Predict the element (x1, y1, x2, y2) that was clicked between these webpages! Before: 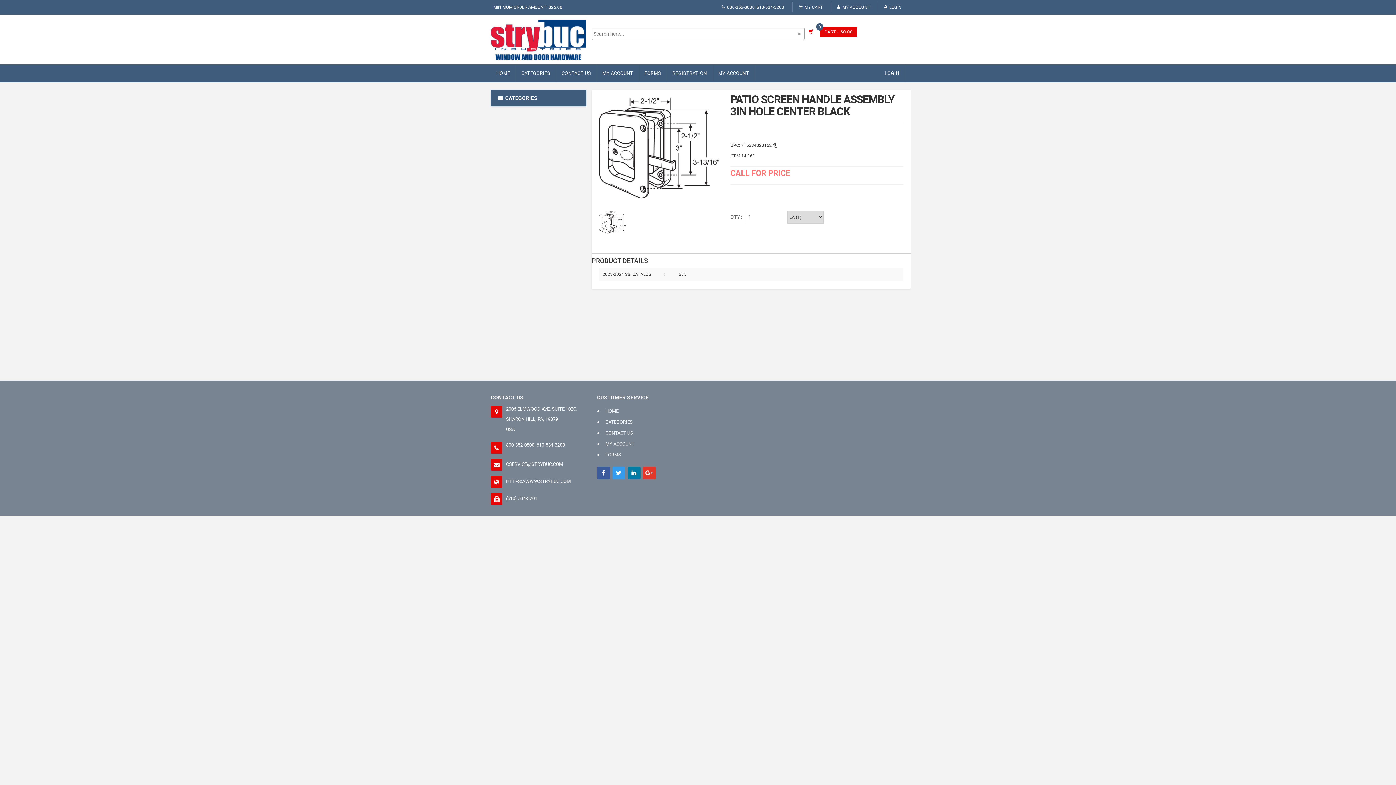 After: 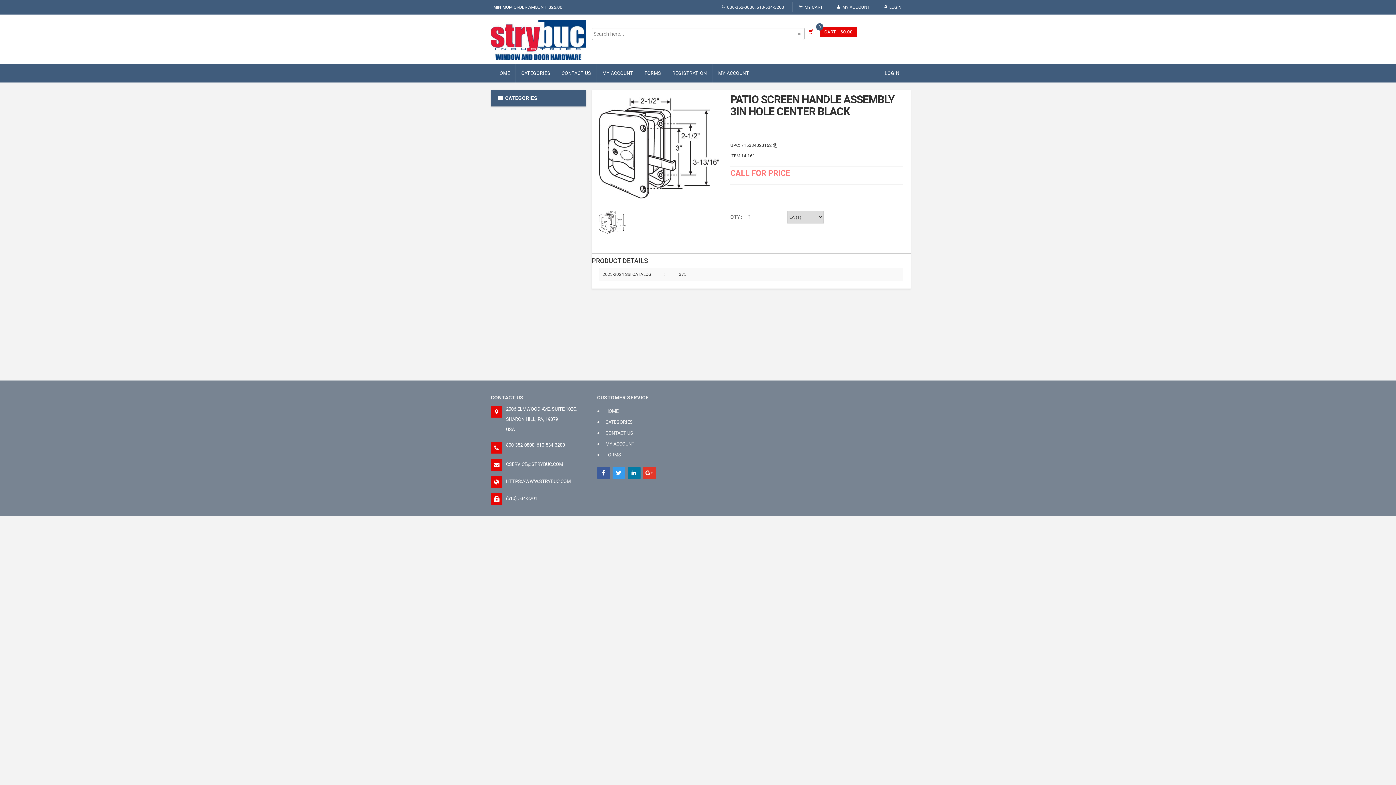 Action: label: 800-352-0800, 610-534-3200 bbox: (506, 442, 586, 448)